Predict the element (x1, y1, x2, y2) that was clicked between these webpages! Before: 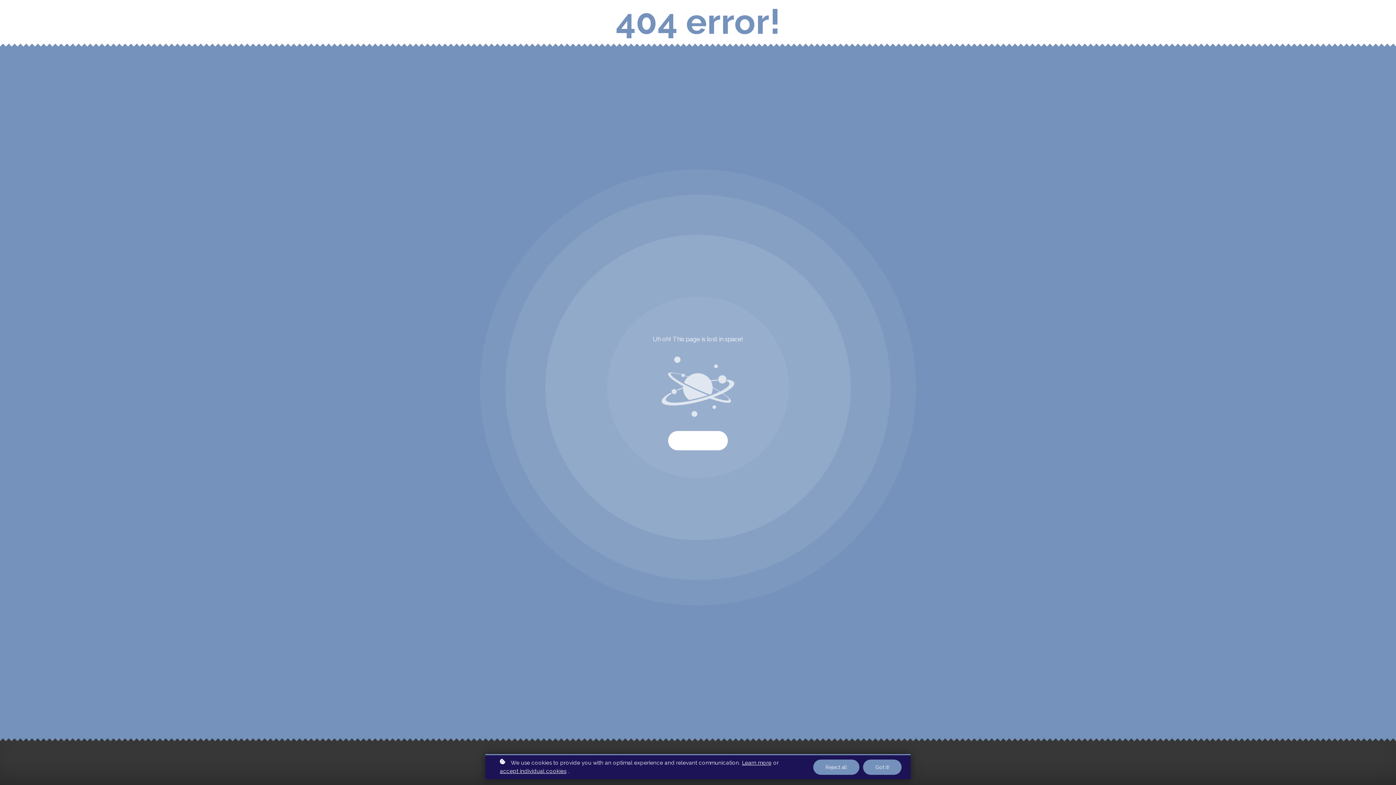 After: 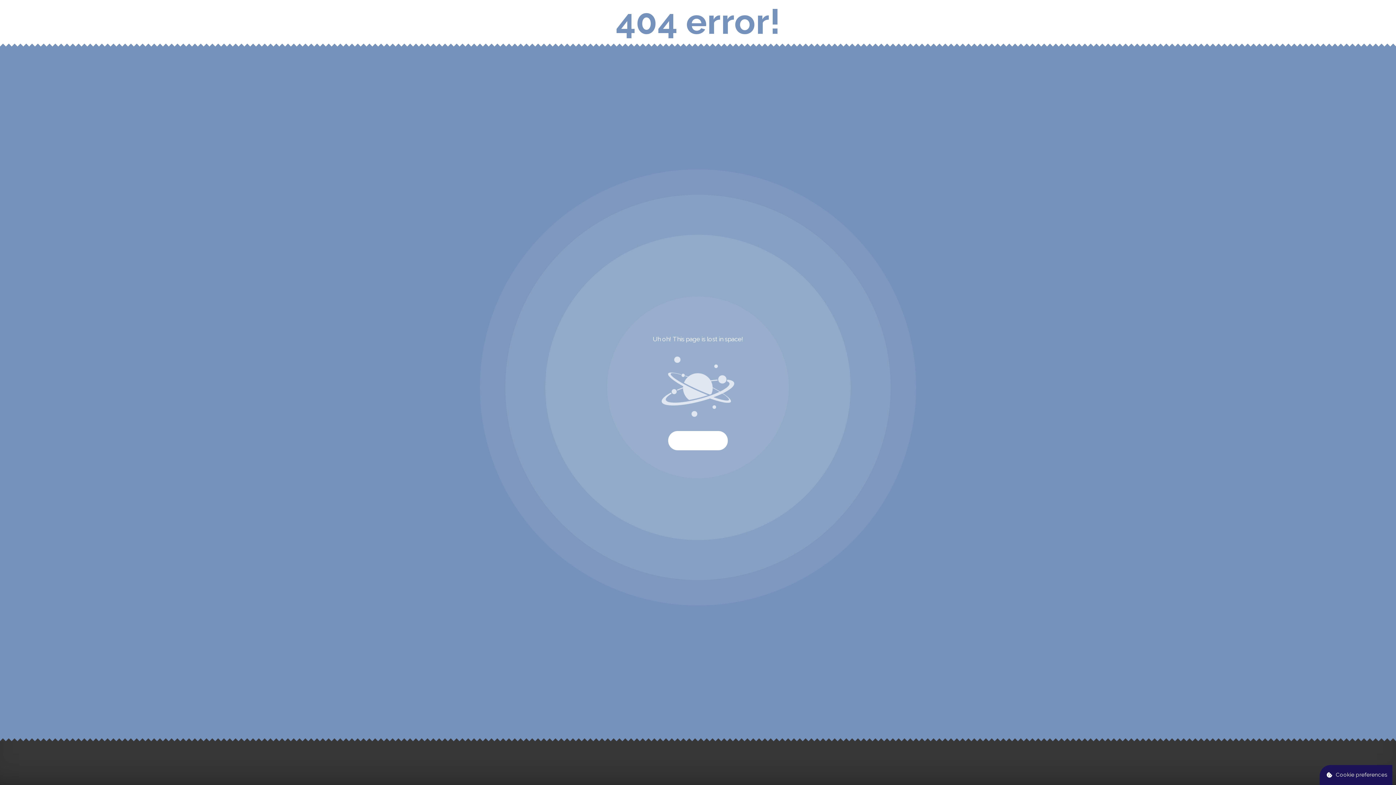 Action: bbox: (863, 760, 901, 775) label: Got it!